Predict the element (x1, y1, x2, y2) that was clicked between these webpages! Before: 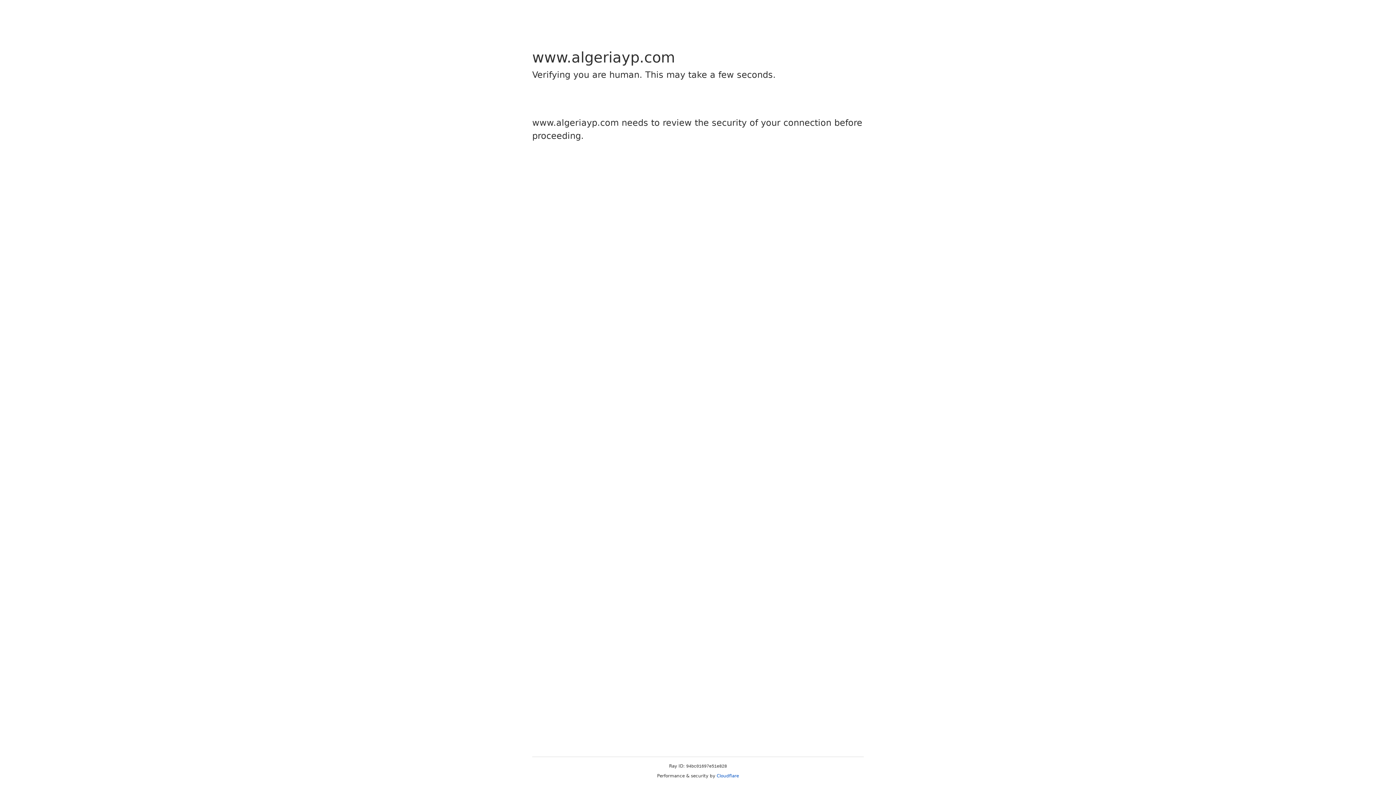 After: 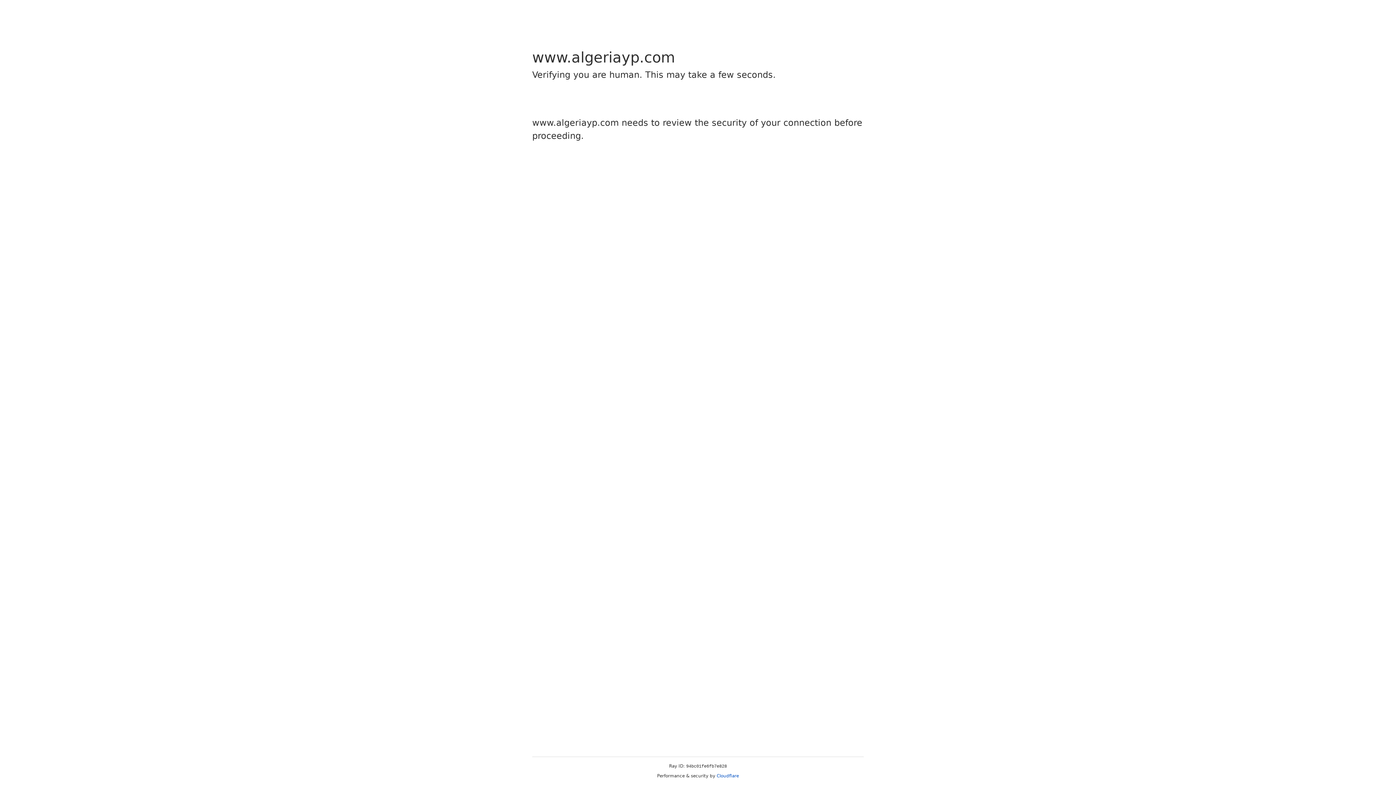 Action: label: Cloudflare bbox: (716, 773, 739, 778)